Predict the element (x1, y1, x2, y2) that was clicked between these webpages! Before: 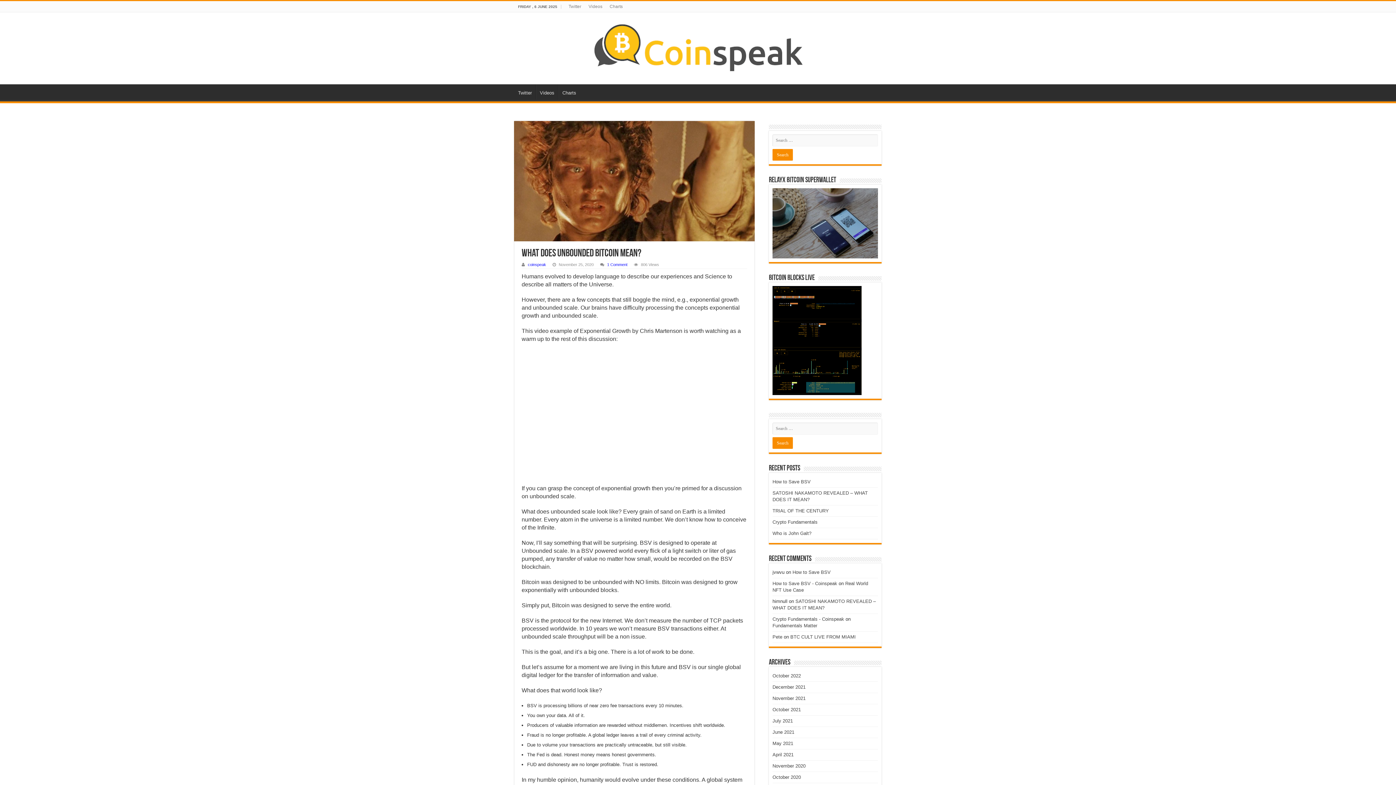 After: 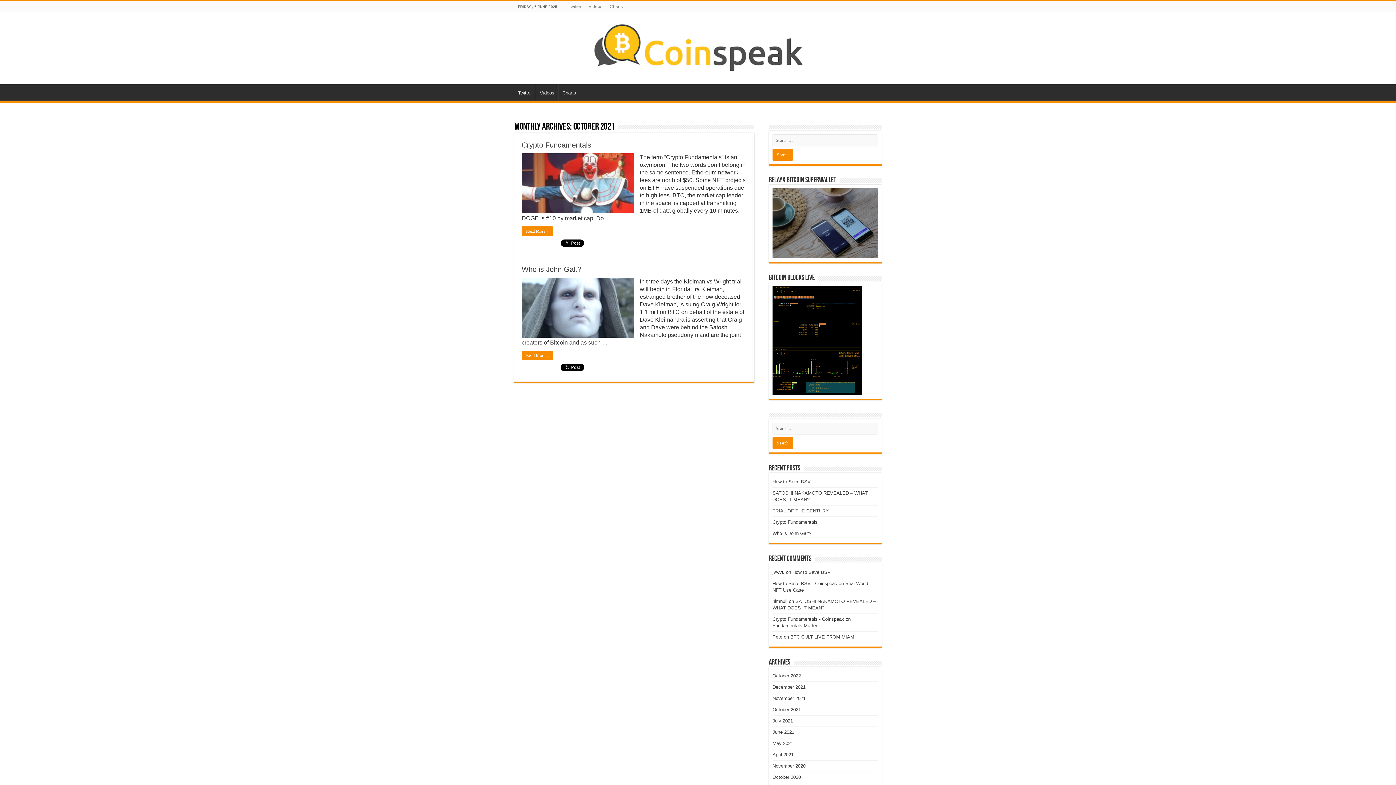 Action: bbox: (772, 707, 801, 712) label: October 2021